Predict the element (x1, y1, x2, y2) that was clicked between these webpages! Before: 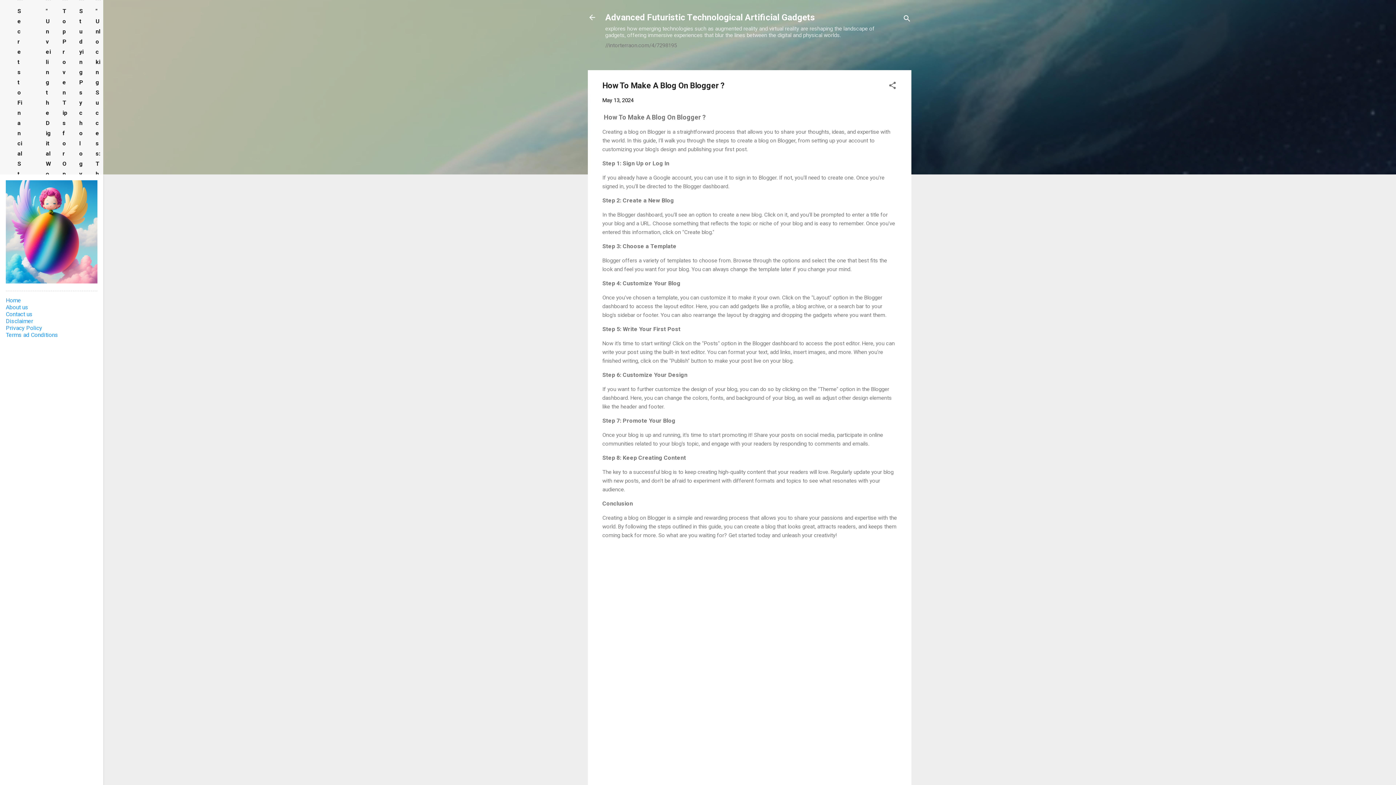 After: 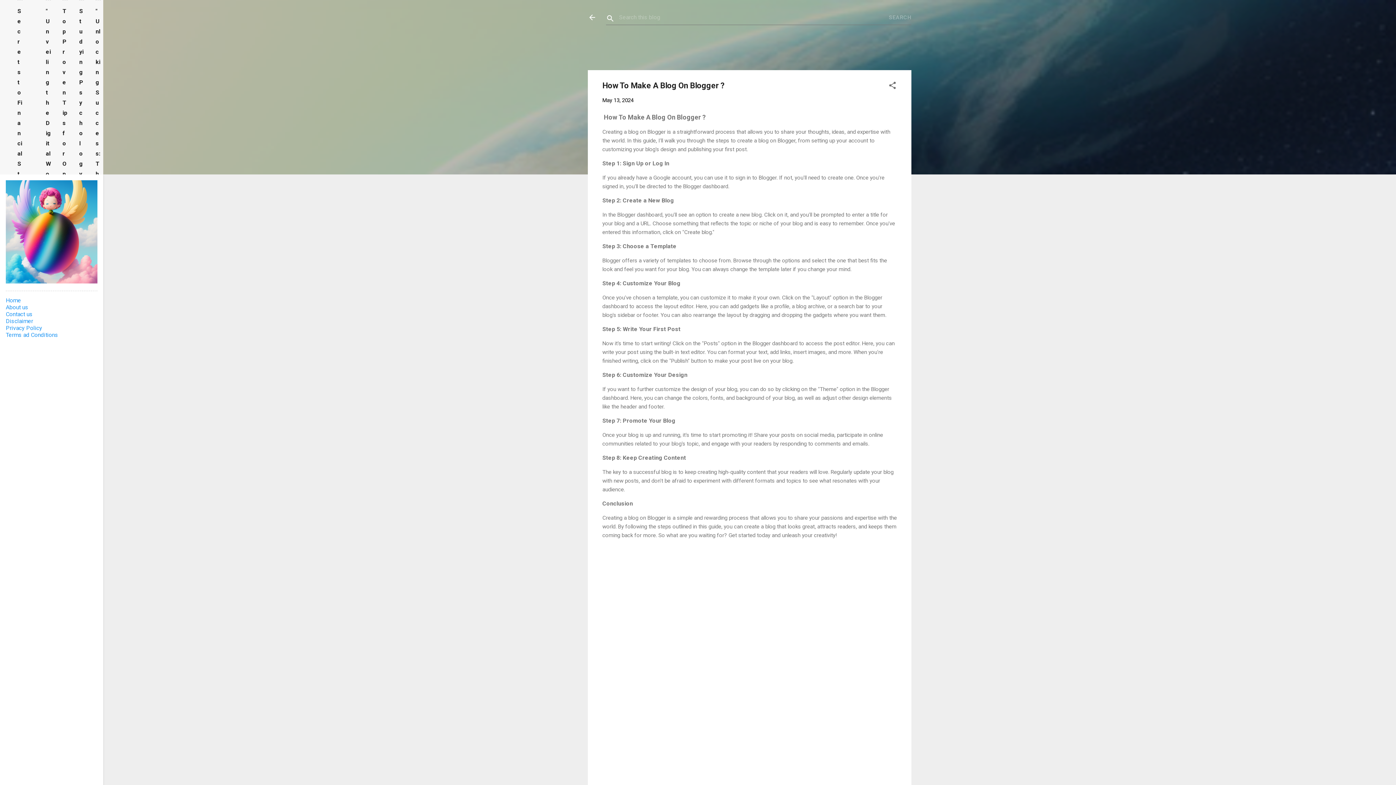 Action: bbox: (902, 8, 911, 30) label: Search